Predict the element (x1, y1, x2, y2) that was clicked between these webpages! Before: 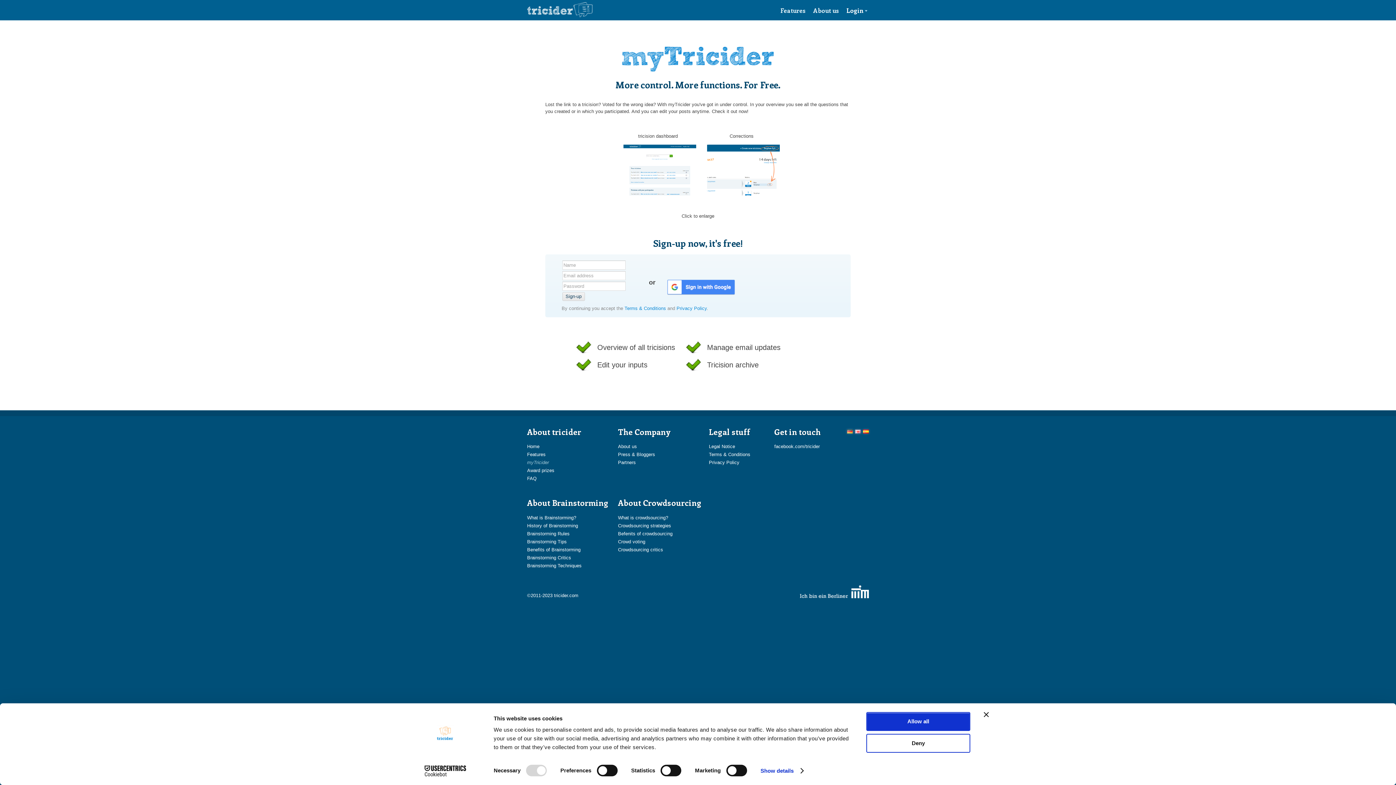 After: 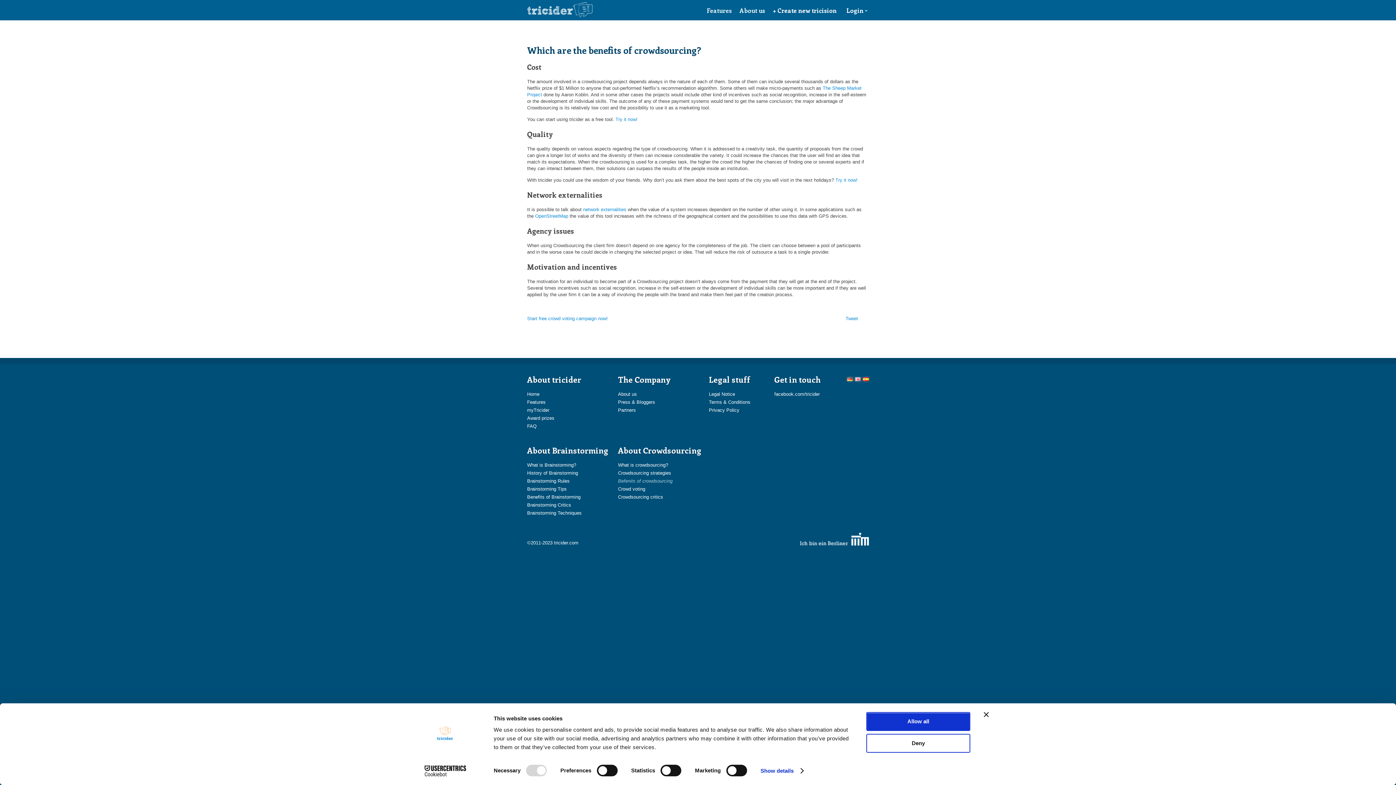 Action: label: Befenits of crowdsourcing bbox: (618, 531, 672, 536)